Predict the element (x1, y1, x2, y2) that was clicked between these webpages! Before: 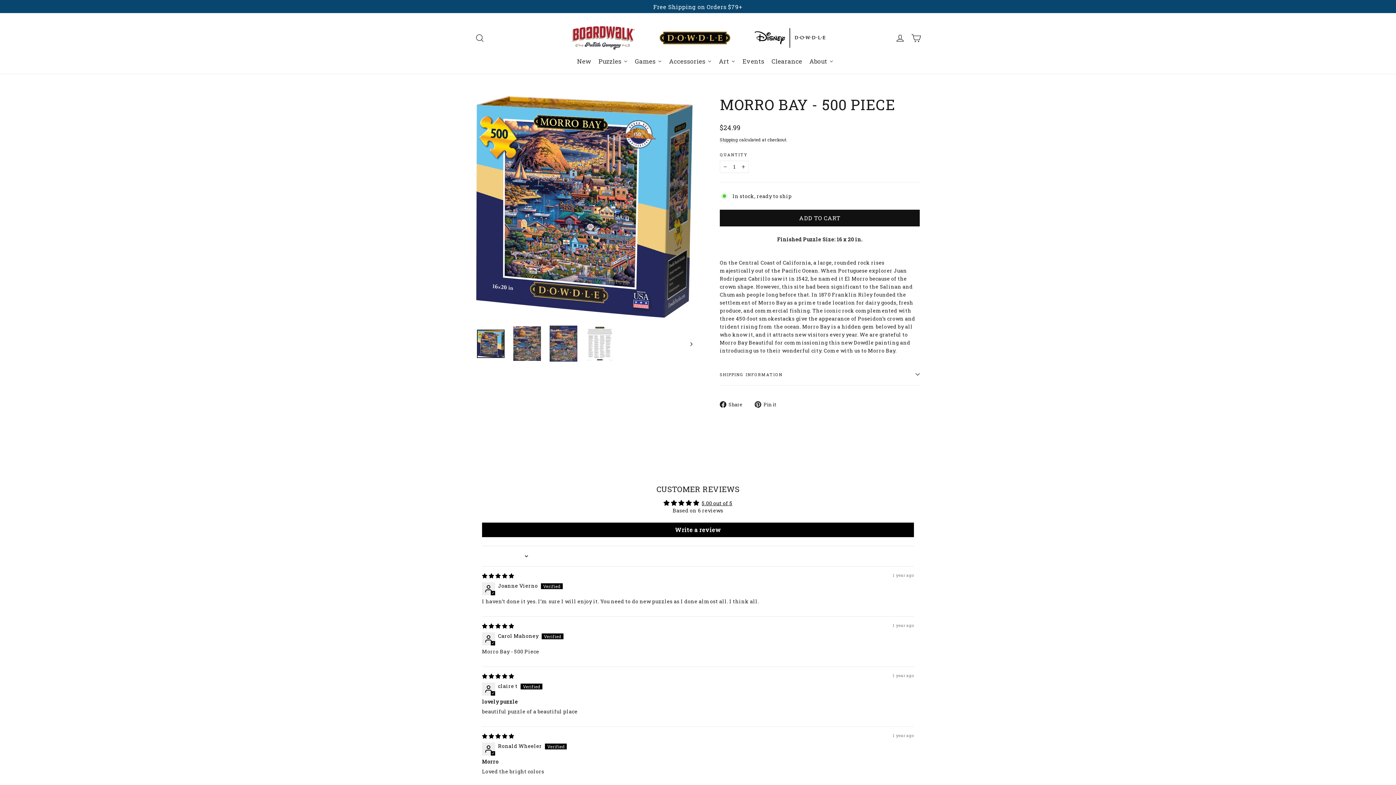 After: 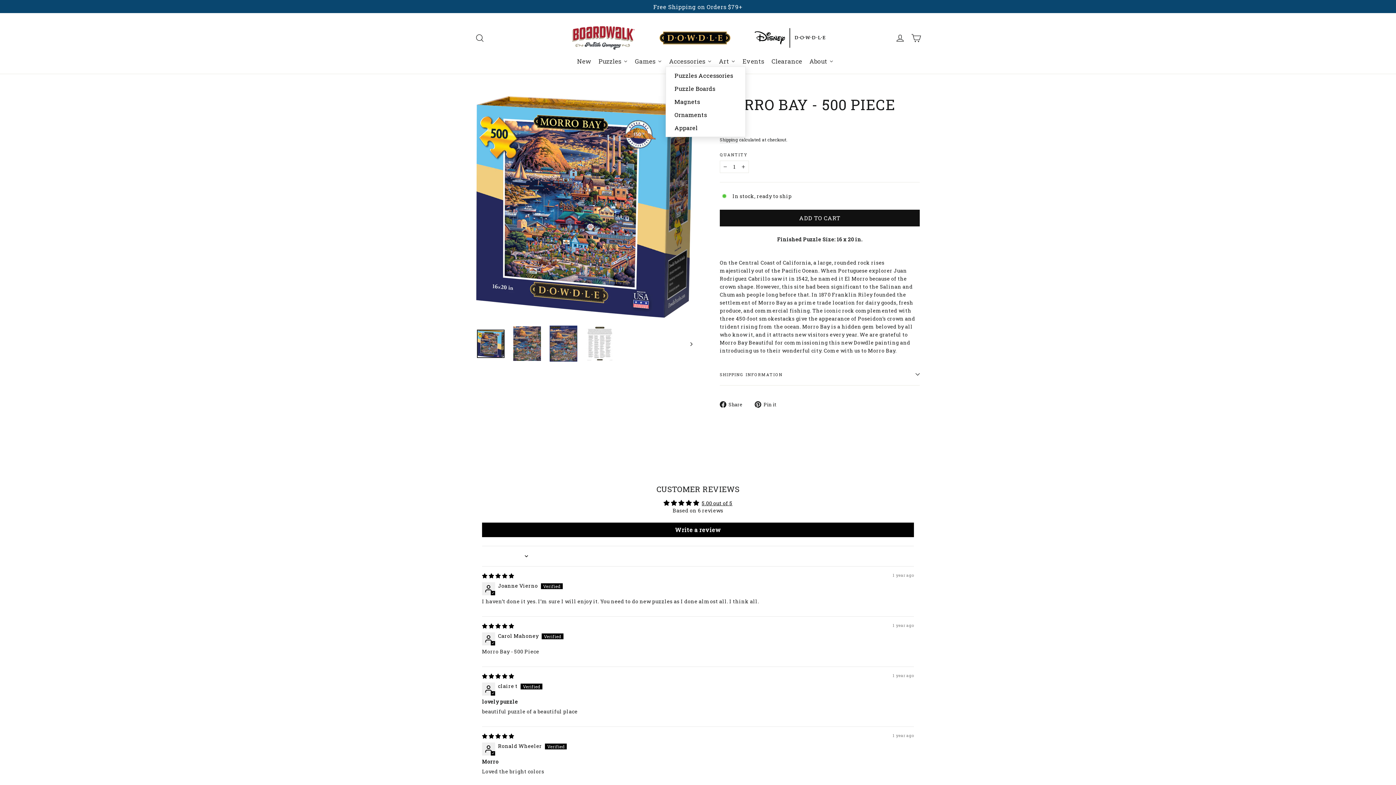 Action: label: Accessories bbox: (665, 55, 715, 66)